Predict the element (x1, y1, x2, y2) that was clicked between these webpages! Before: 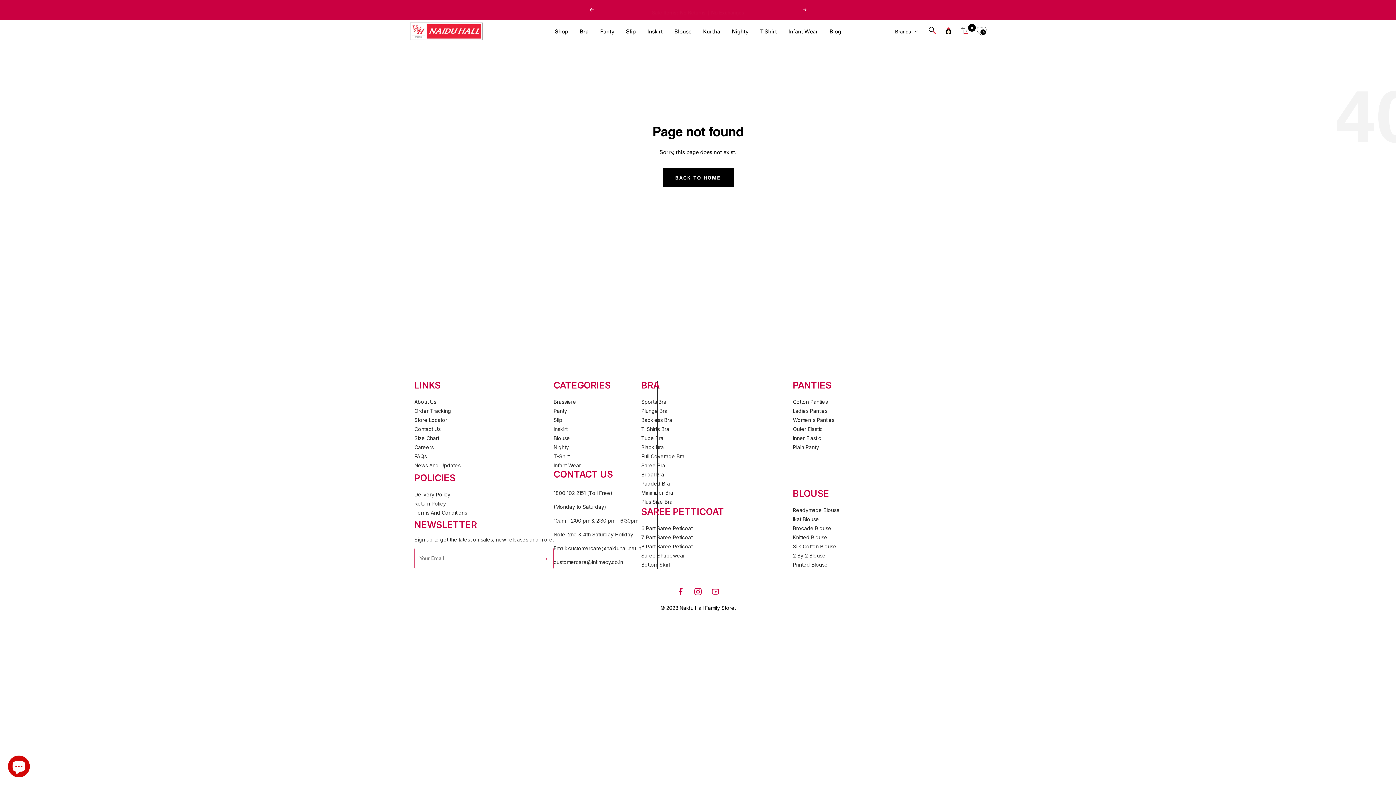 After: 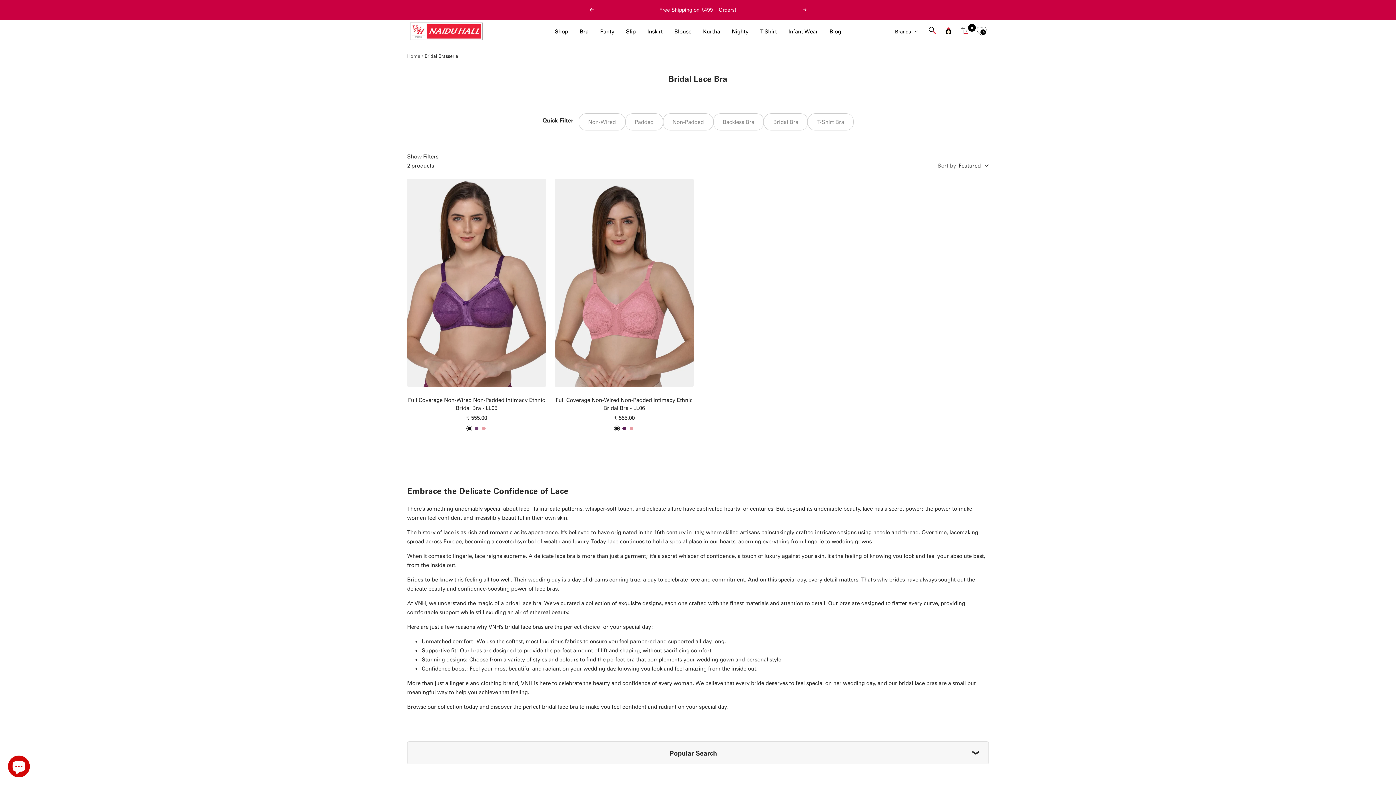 Action: bbox: (641, 471, 664, 477) label: Bridal Bra